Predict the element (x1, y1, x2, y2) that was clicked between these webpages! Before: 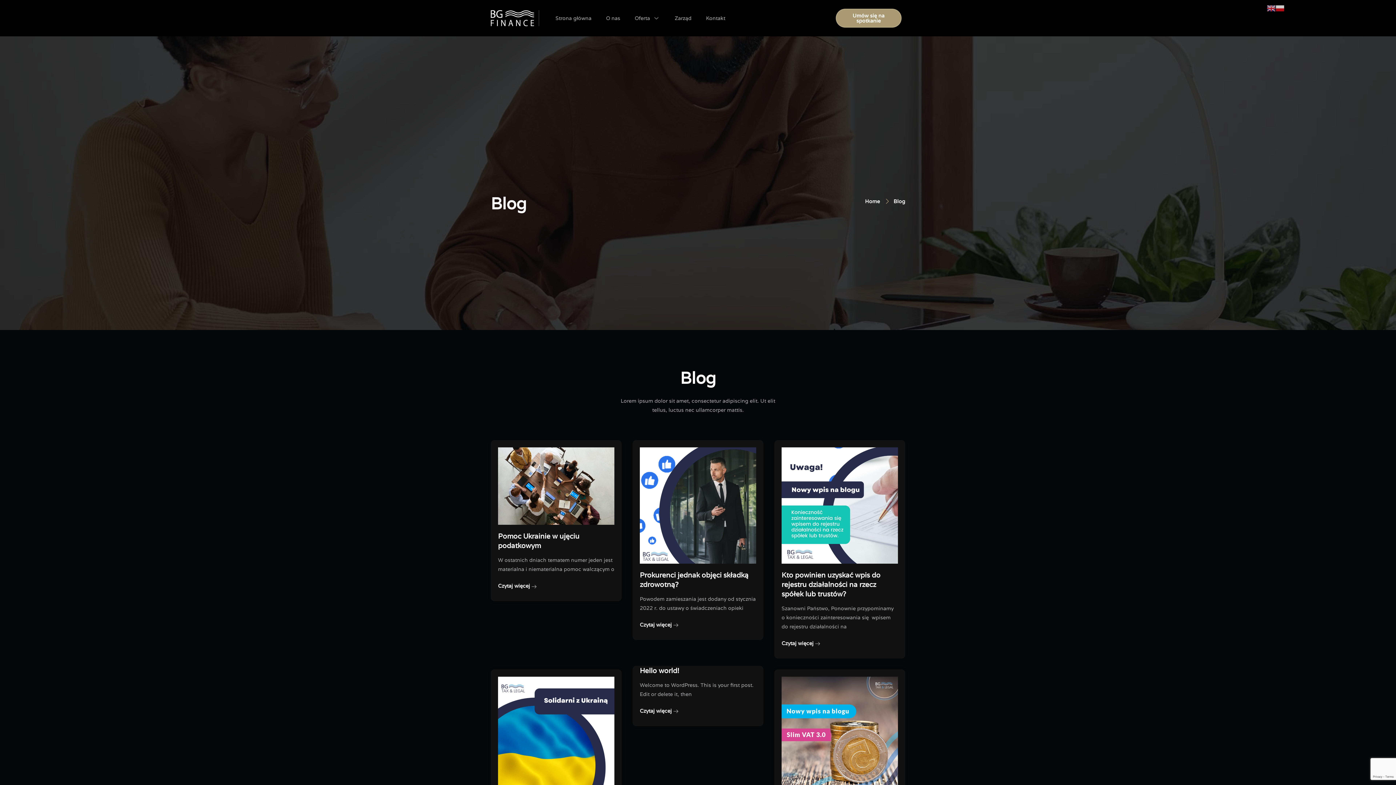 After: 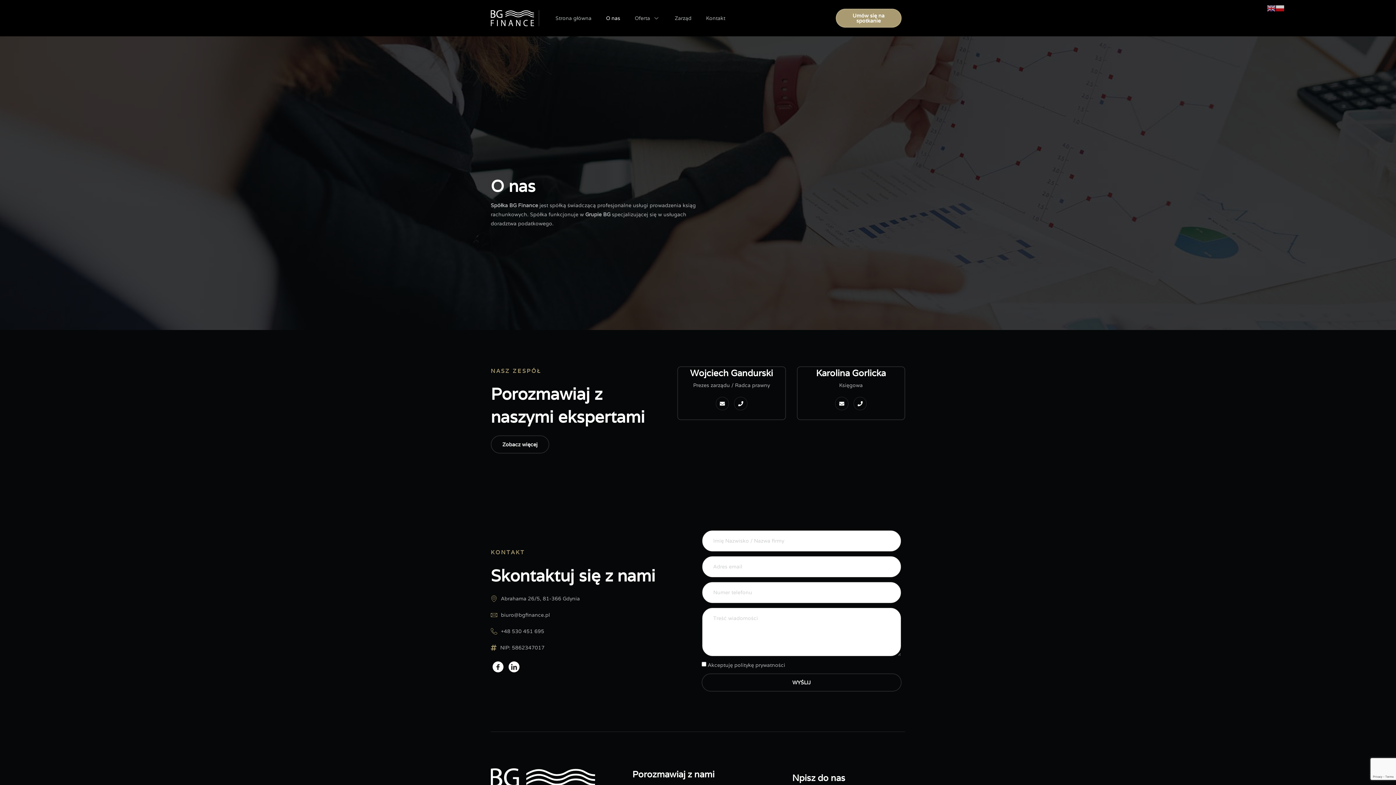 Action: label: O nas bbox: (598, 3, 627, 32)